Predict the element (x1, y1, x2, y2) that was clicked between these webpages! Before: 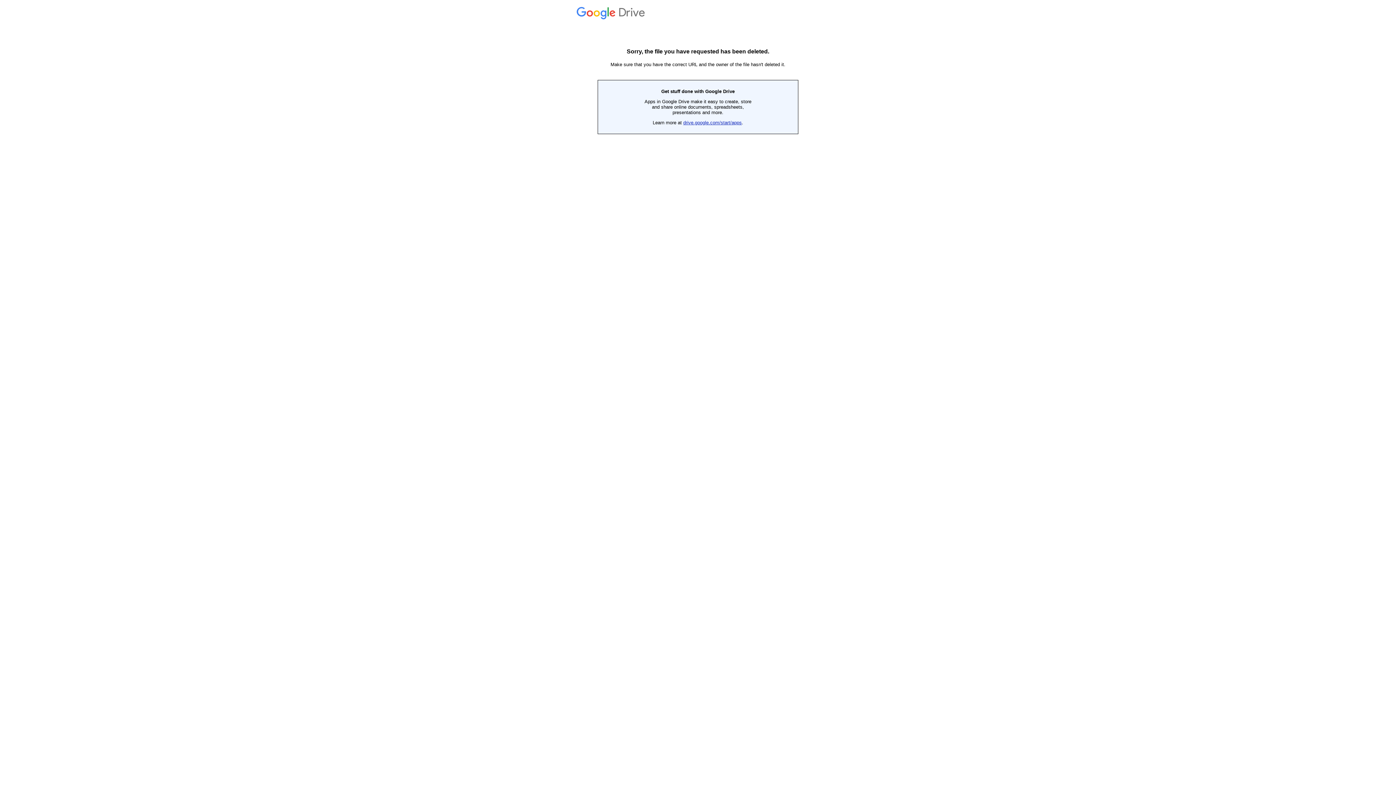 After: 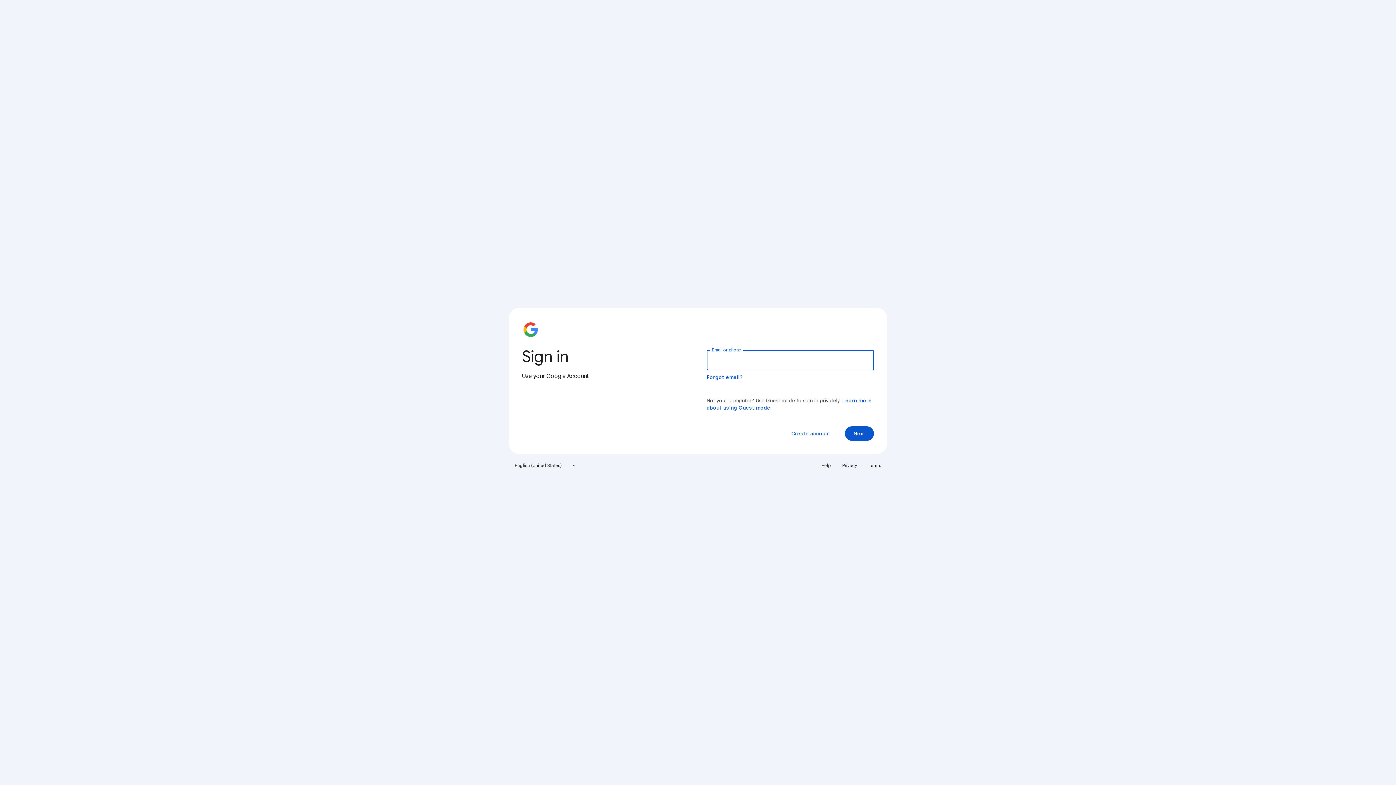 Action: label:  Drive bbox: (576, 14, 647, 19)